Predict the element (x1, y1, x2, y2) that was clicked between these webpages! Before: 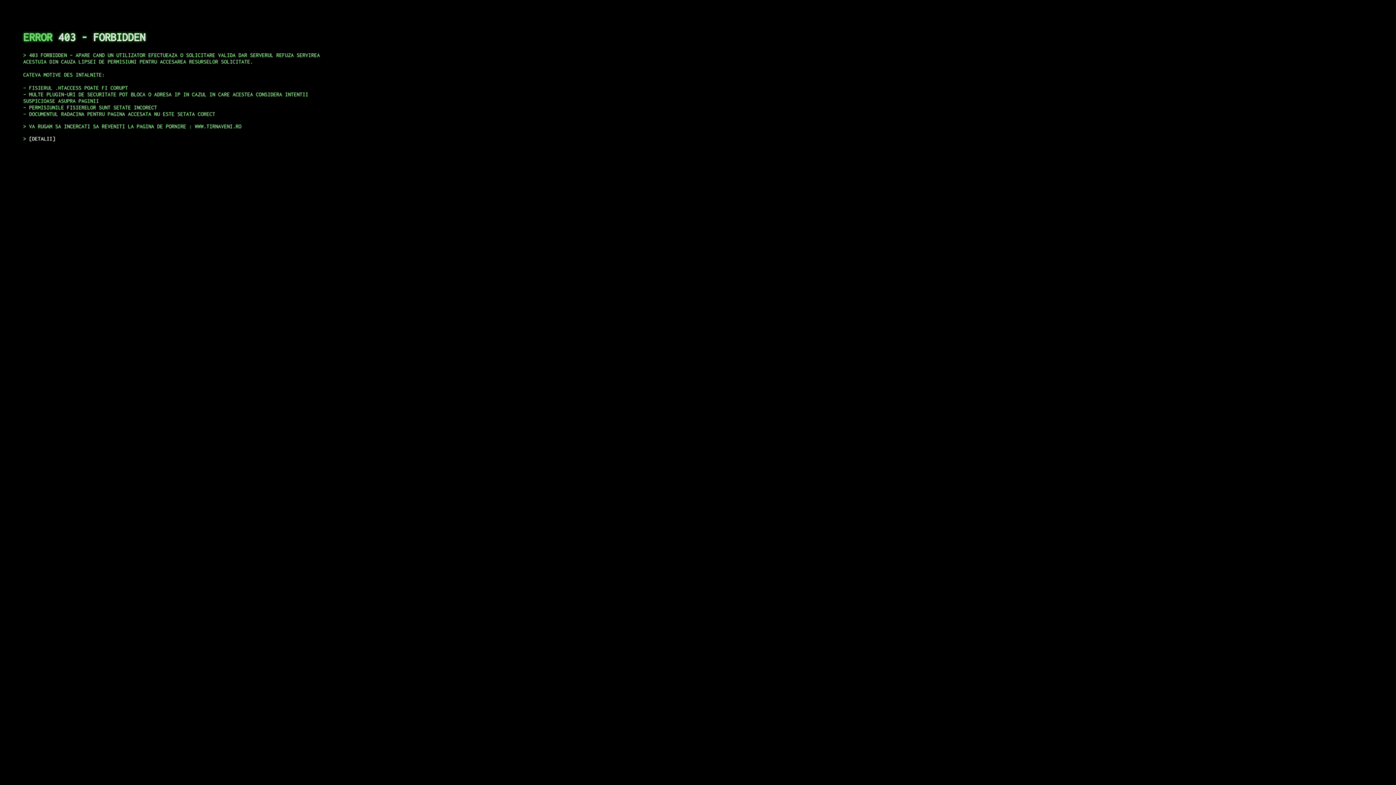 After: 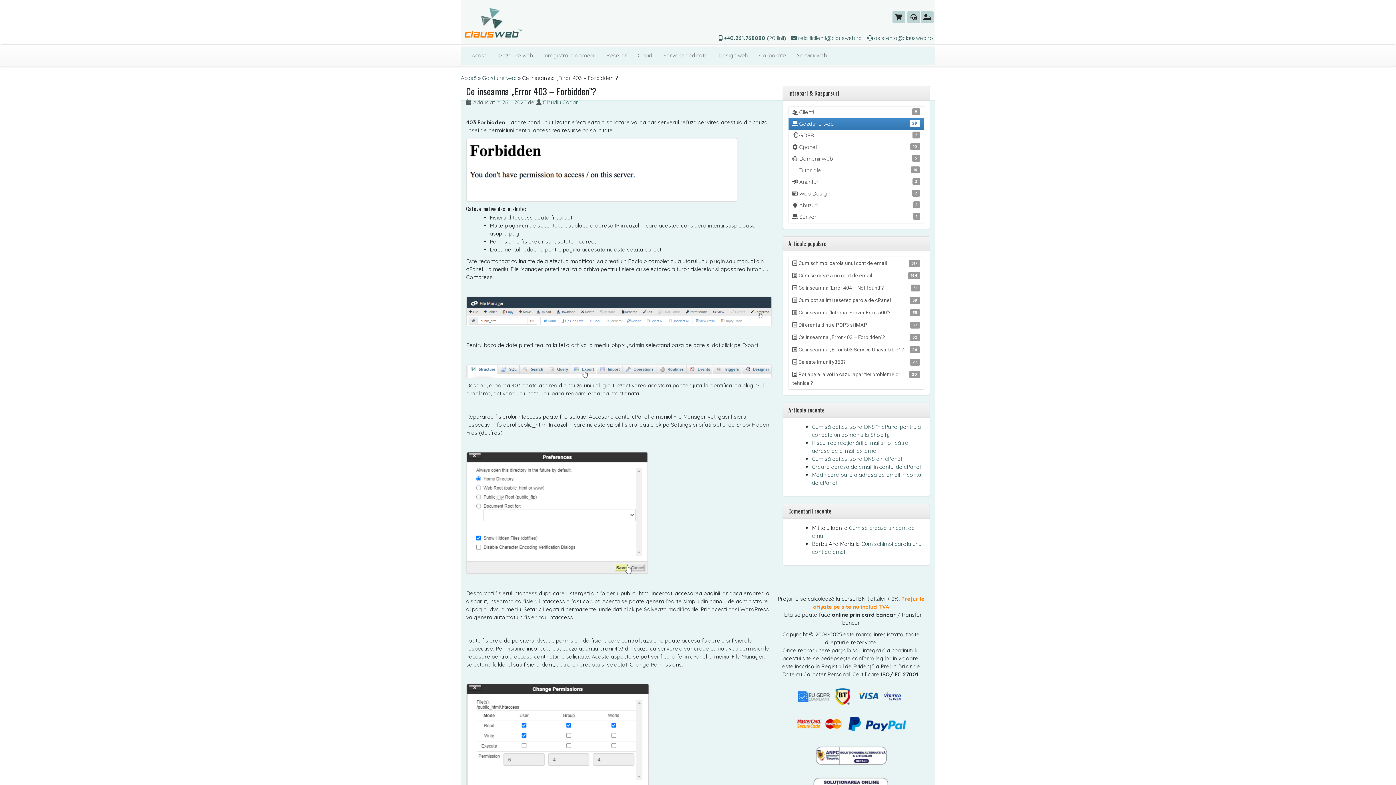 Action: label: DETALII bbox: (29, 135, 55, 141)